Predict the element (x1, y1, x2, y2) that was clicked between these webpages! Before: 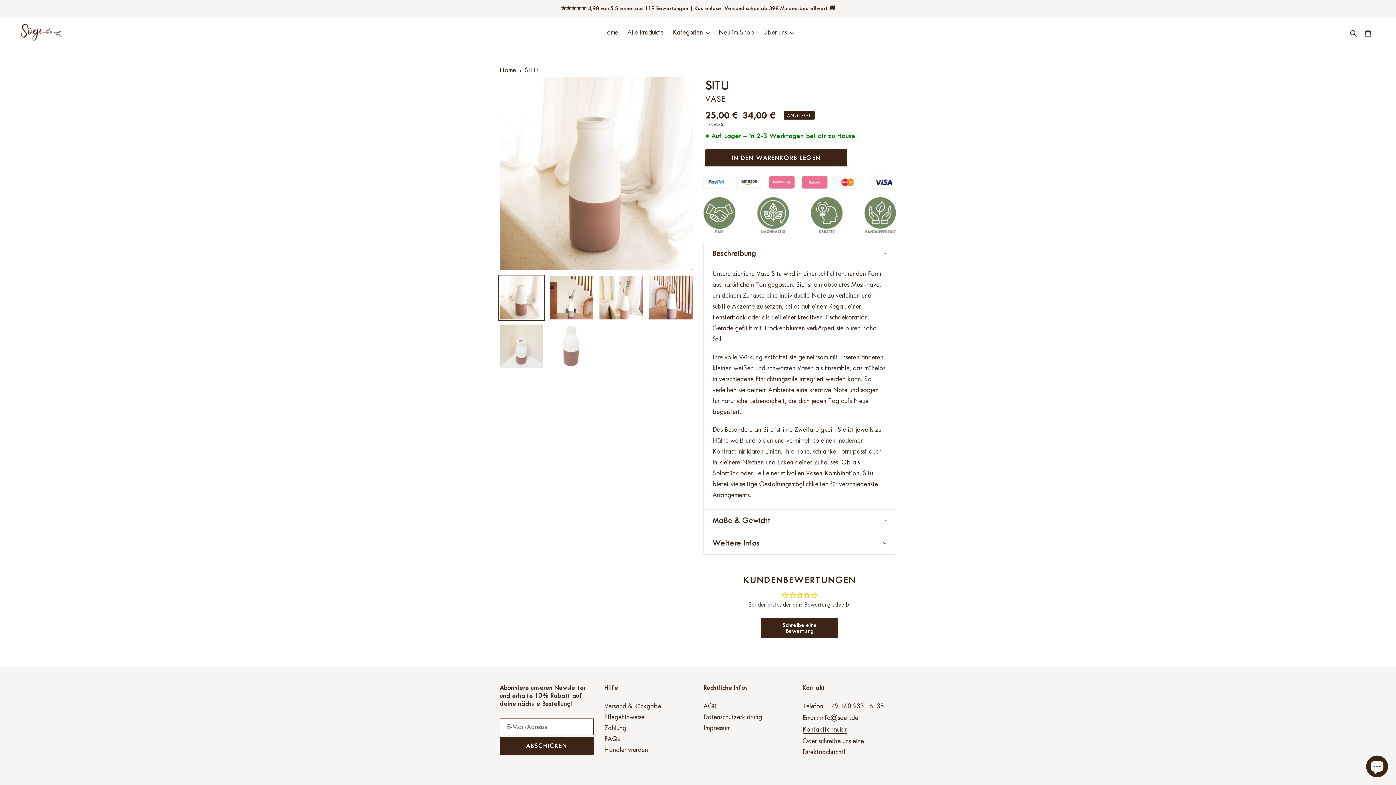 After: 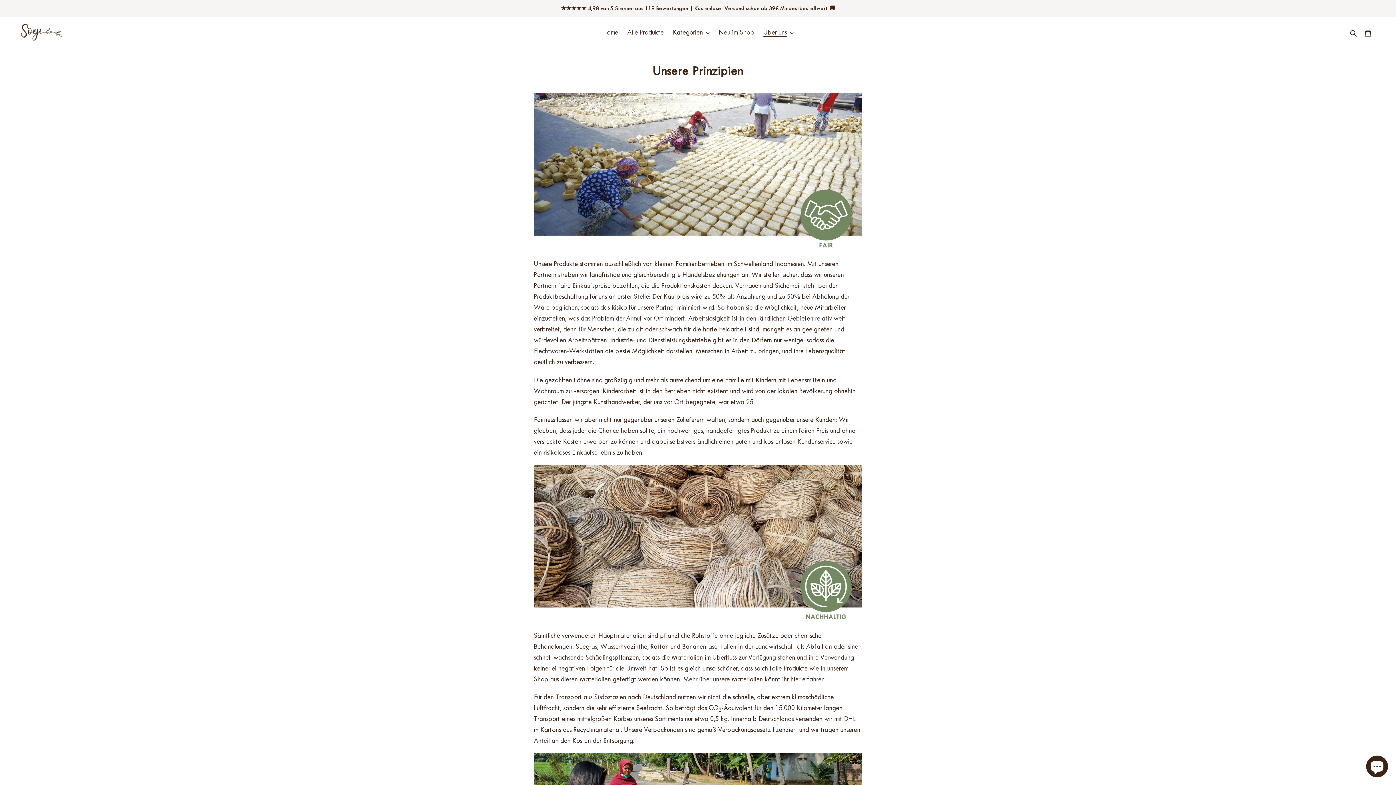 Action: bbox: (703, 227, 896, 235)